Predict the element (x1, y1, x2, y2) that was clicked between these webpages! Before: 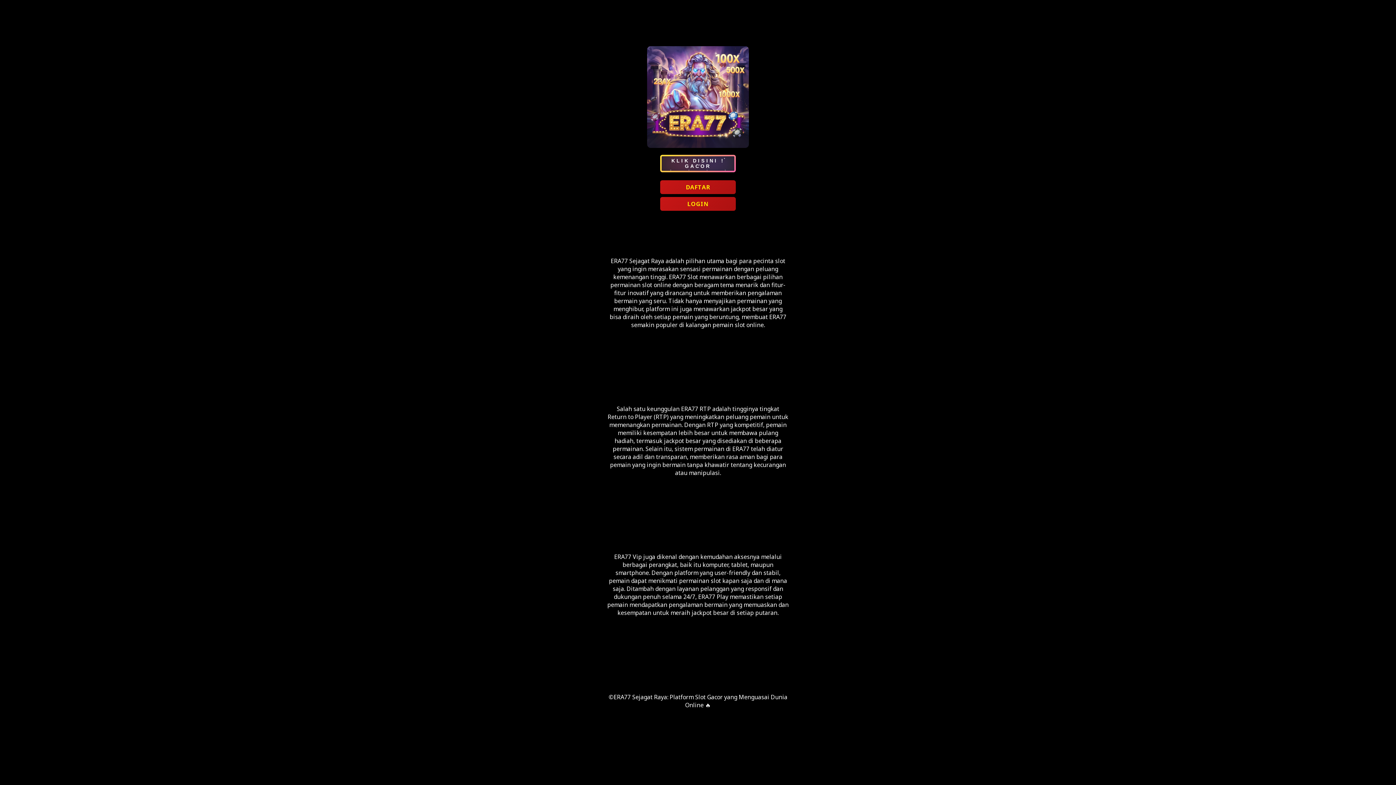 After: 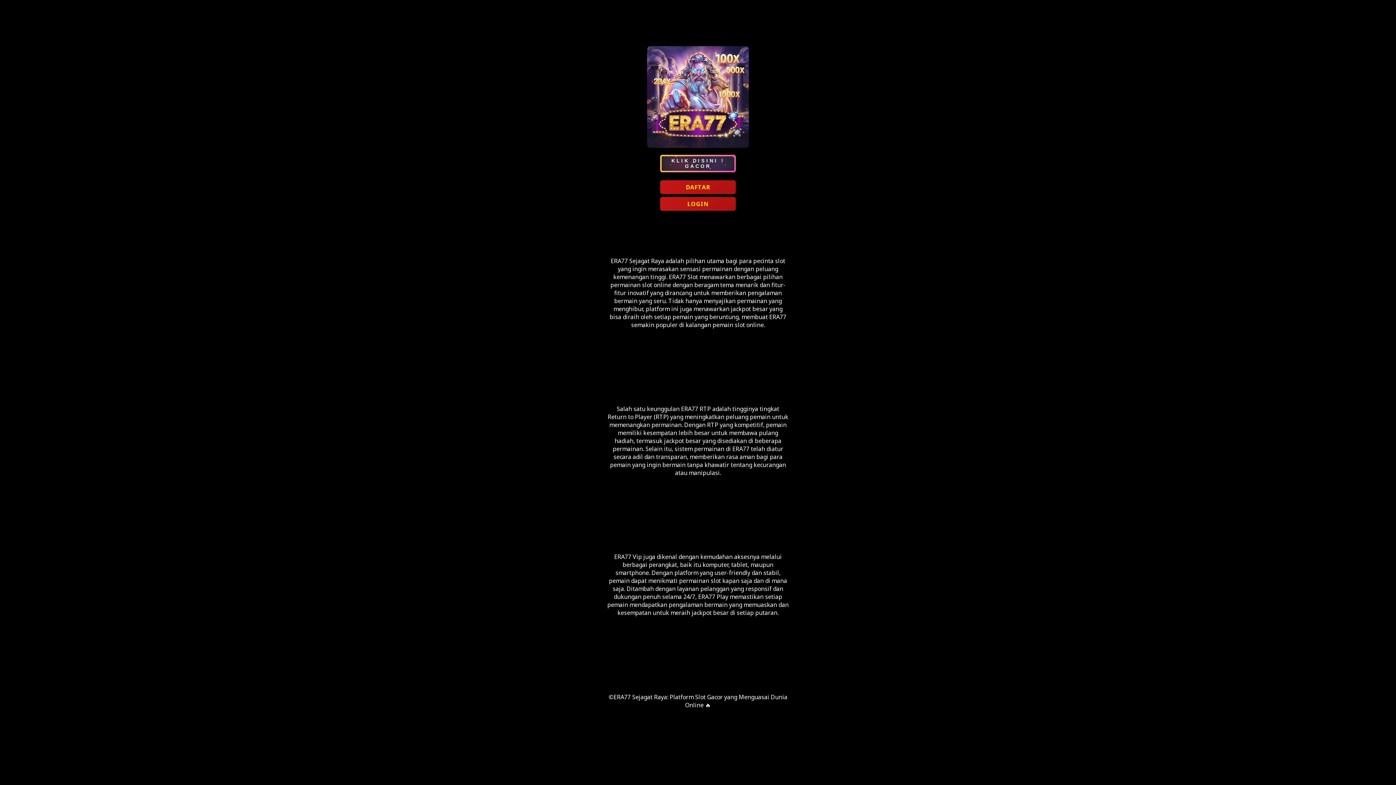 Action: bbox: (660, 197, 736, 210) label: LOGIN